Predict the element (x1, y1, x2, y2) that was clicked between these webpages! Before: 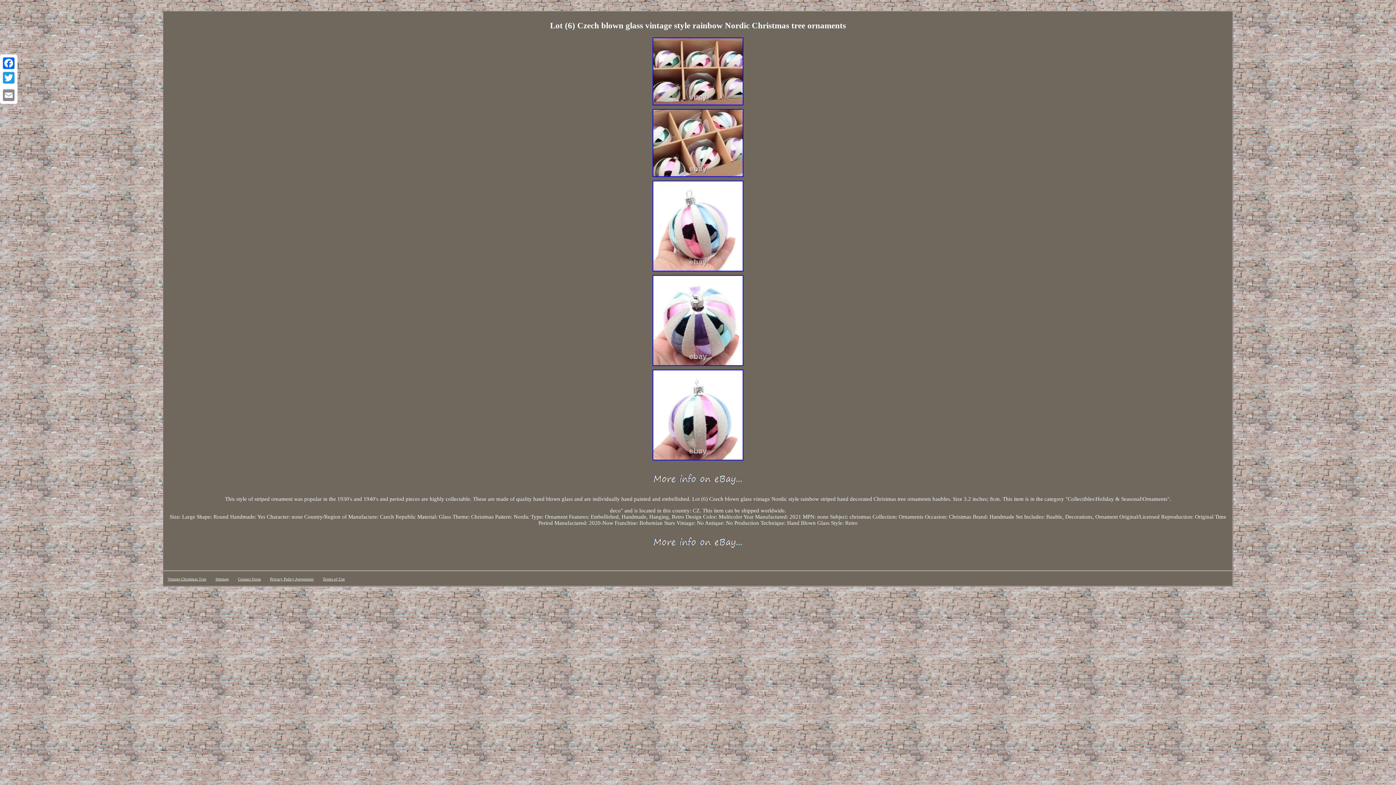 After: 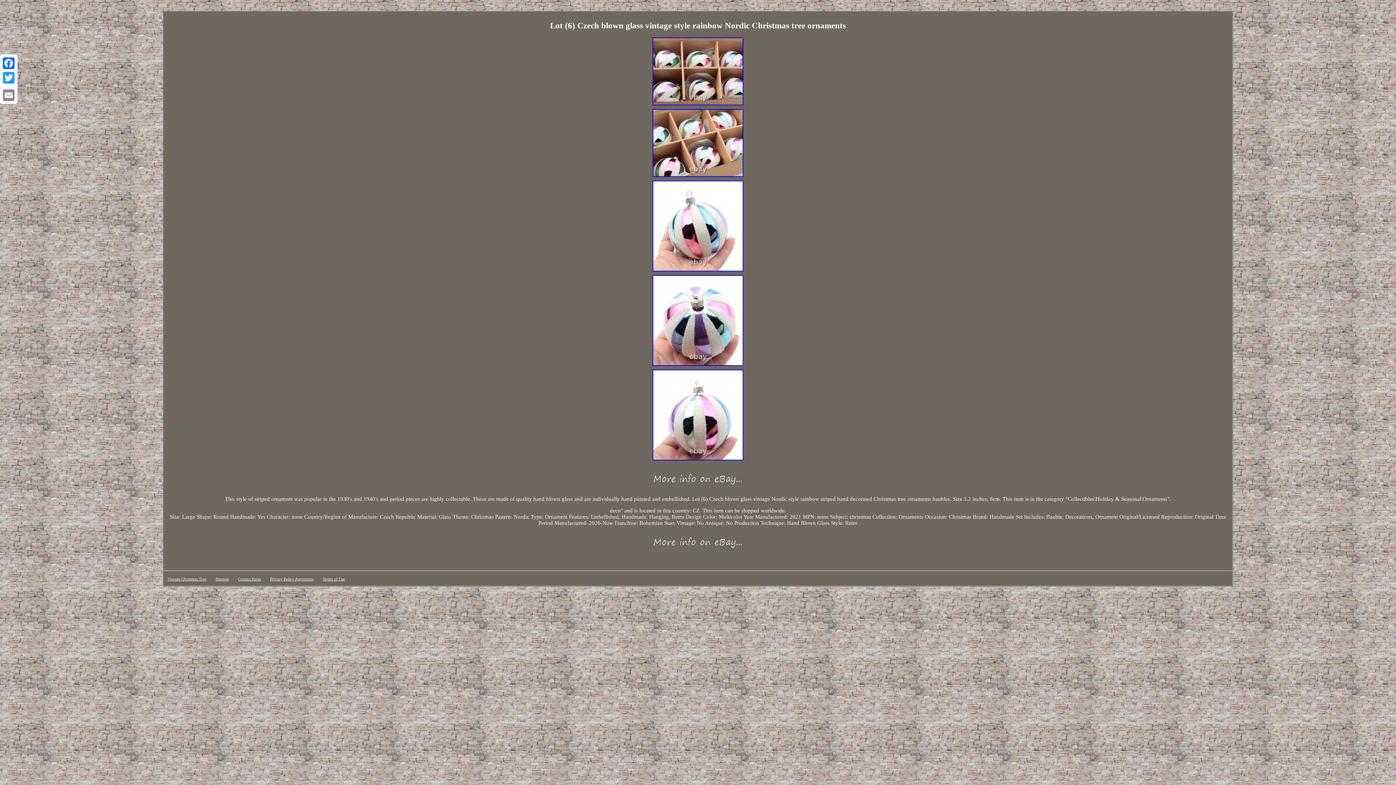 Action: bbox: (651, 268, 744, 273)